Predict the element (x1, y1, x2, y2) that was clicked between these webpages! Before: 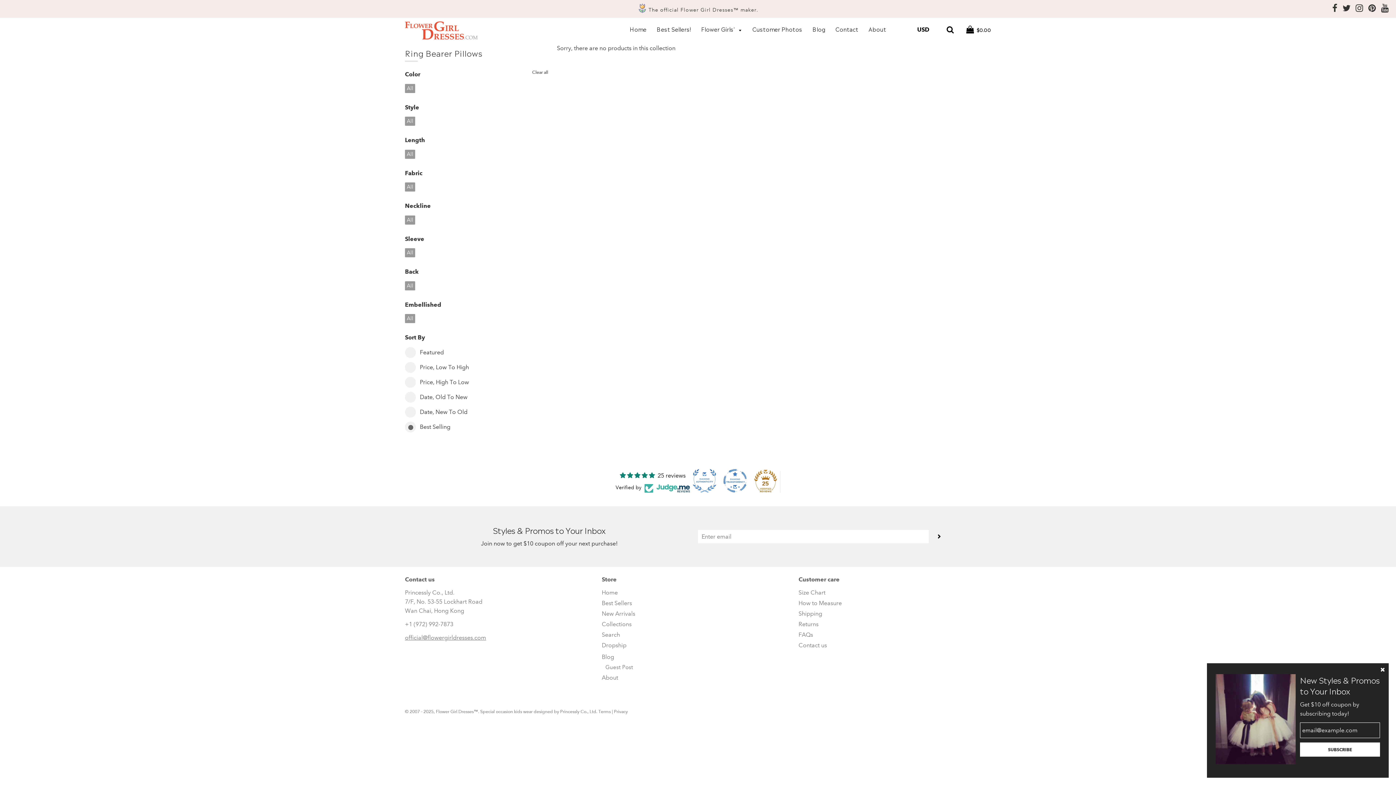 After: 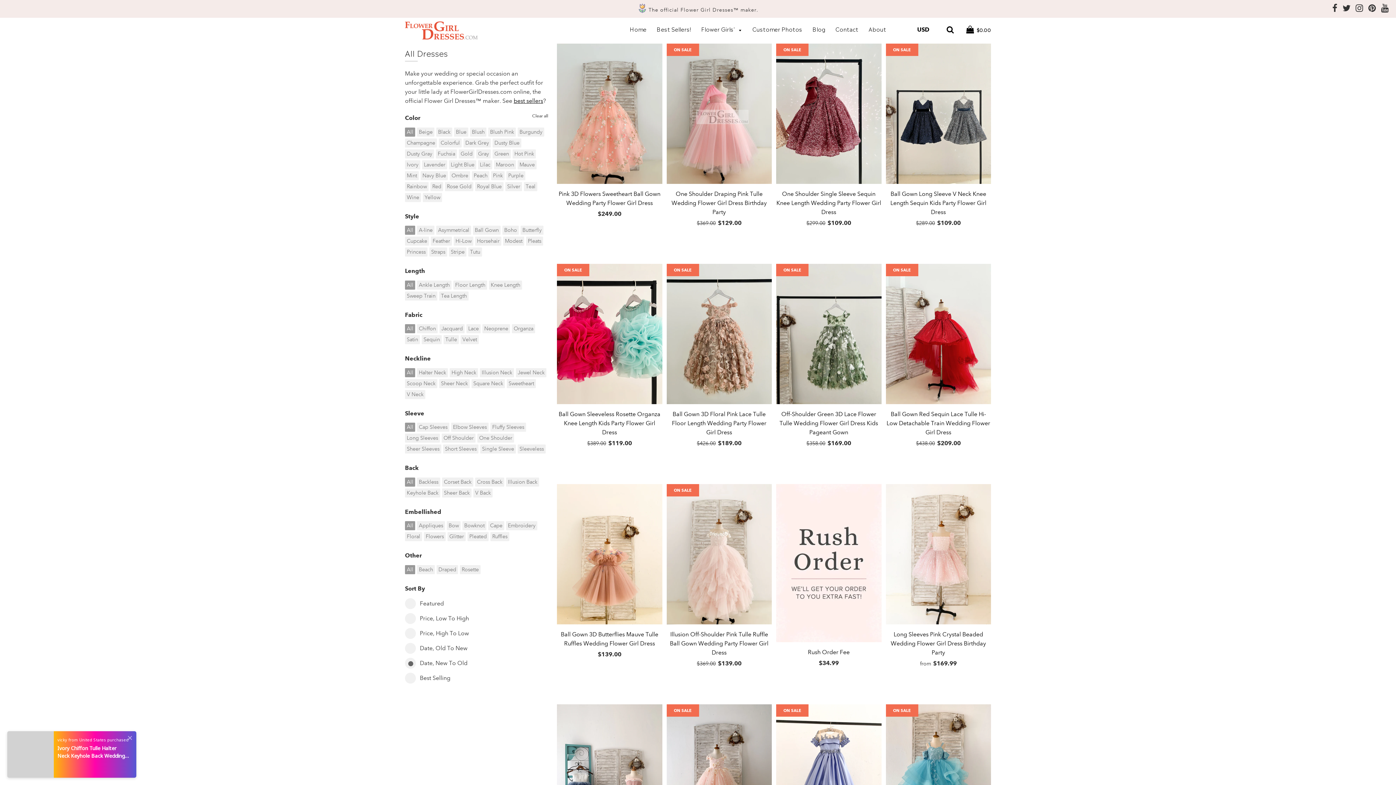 Action: label: New Arrivals bbox: (601, 610, 635, 617)